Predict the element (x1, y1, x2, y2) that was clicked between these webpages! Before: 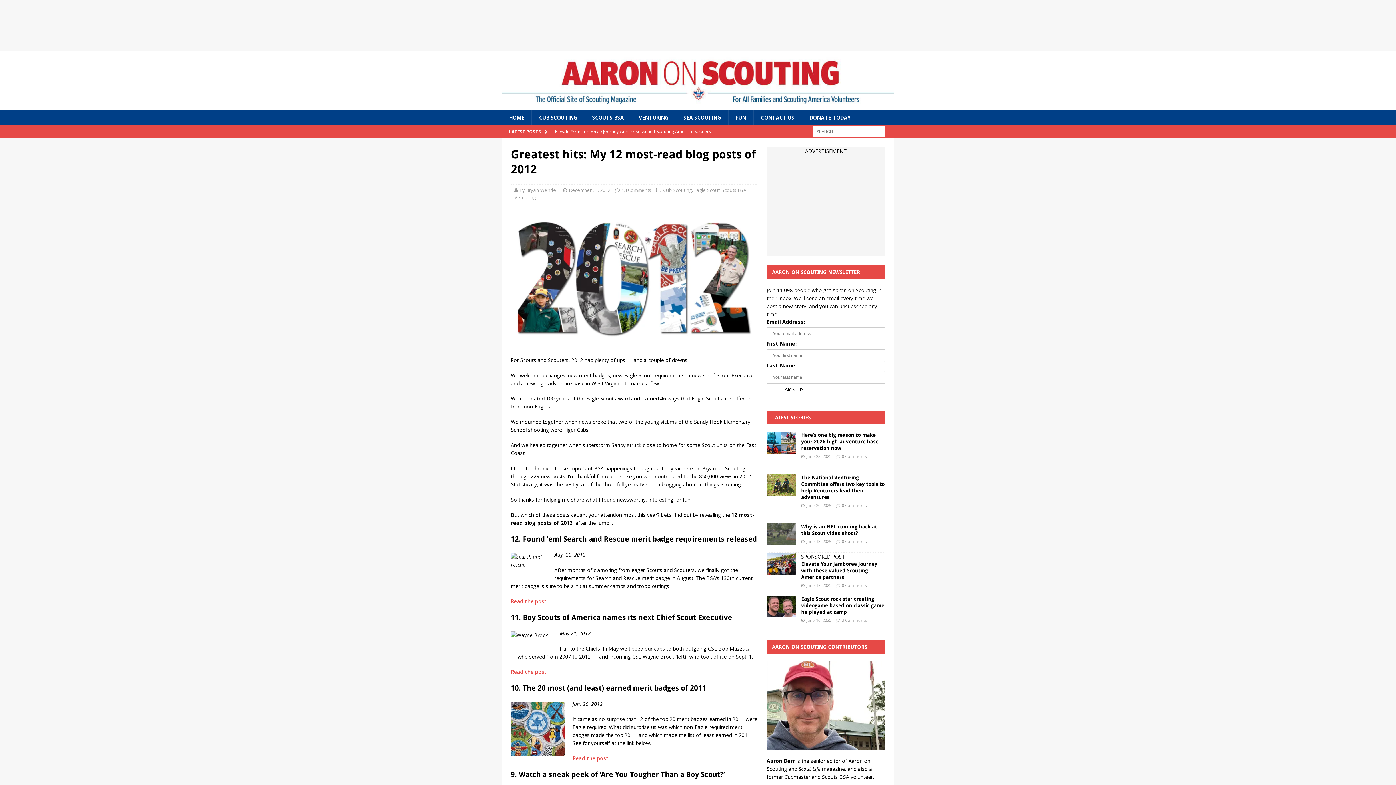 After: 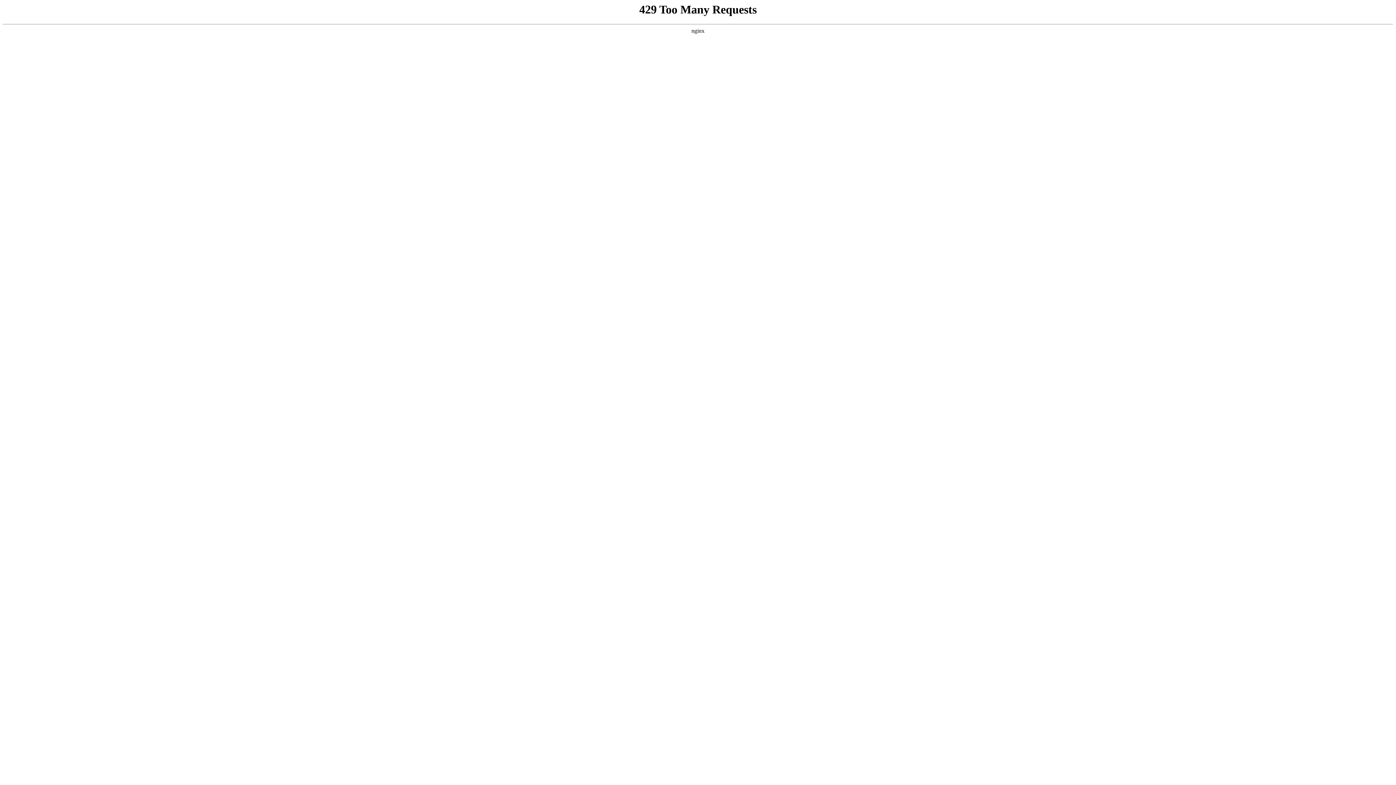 Action: bbox: (501, 98, 894, 105)